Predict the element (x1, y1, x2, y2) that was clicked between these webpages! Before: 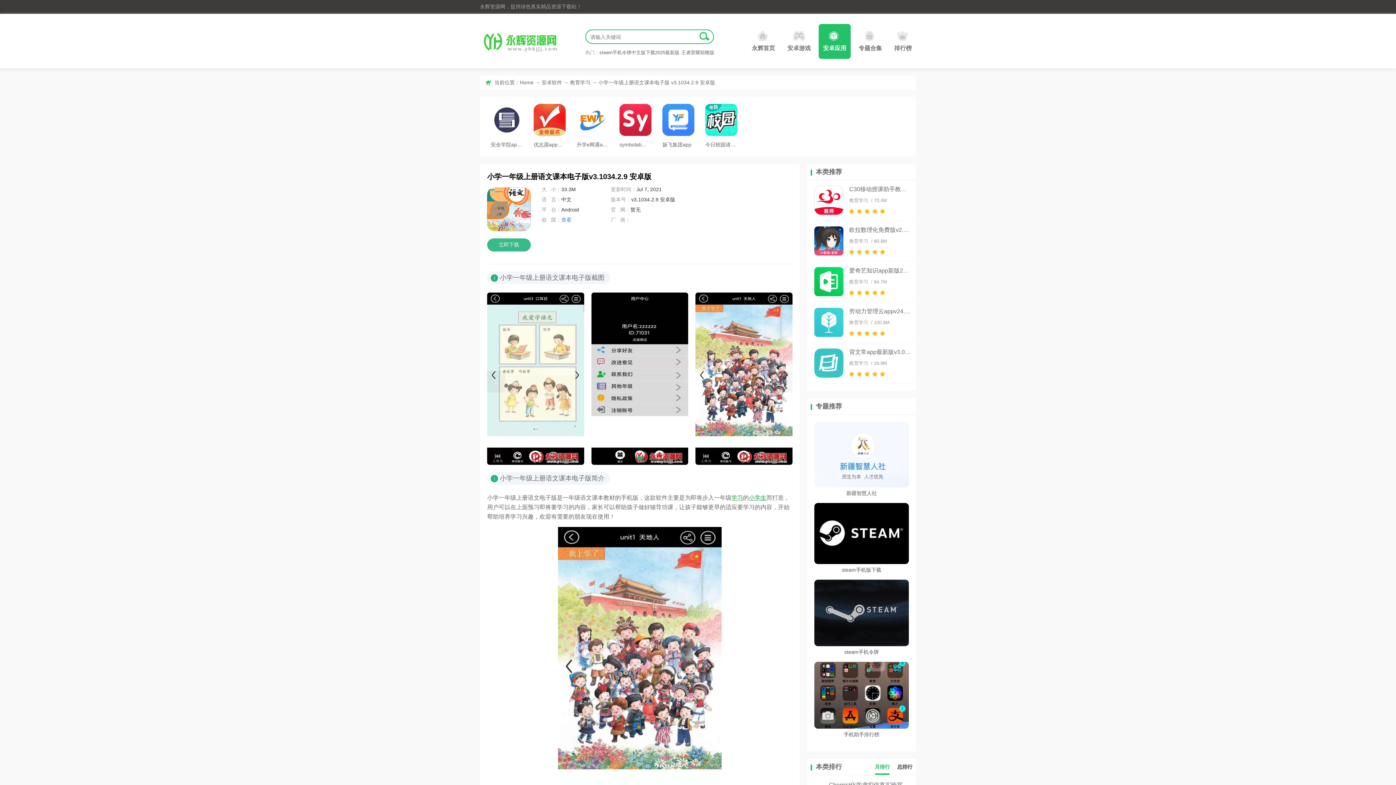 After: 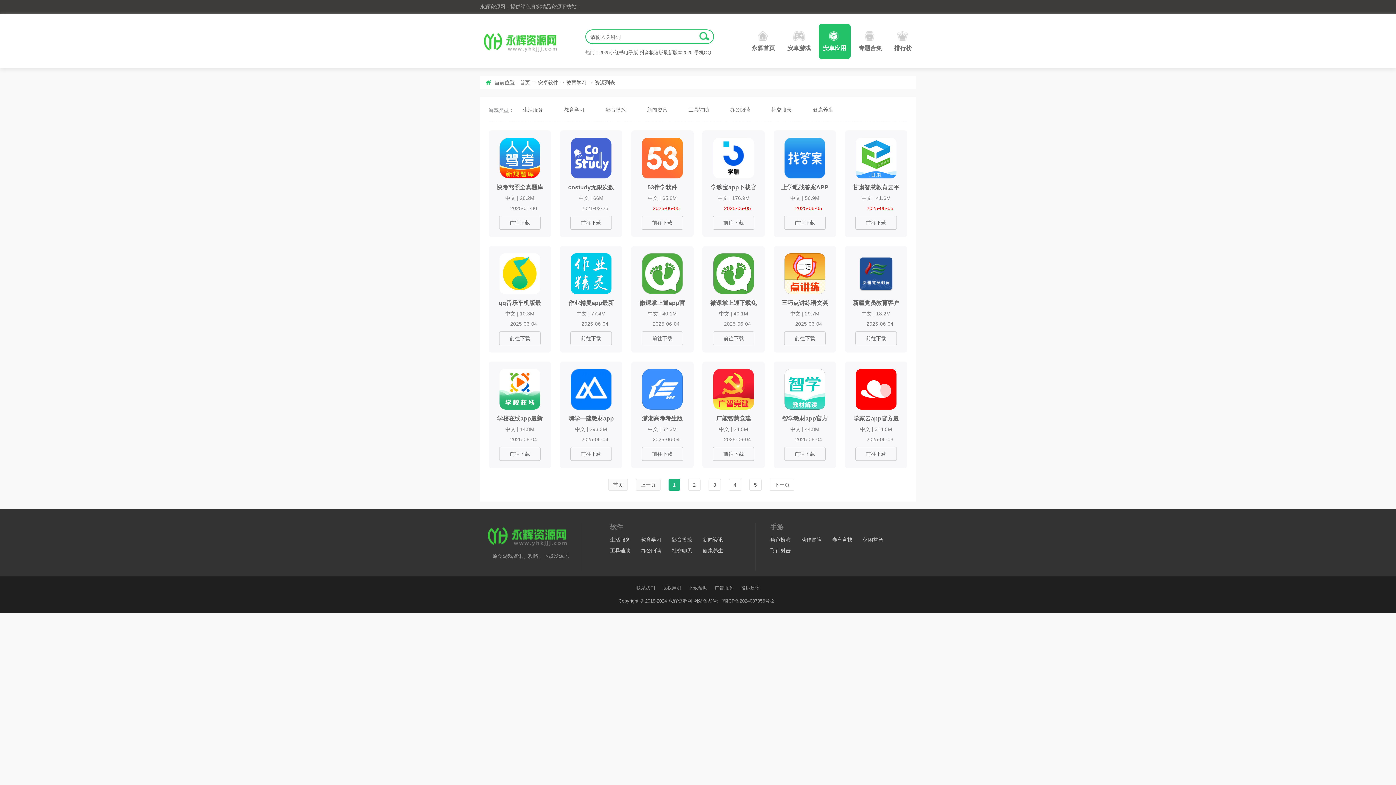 Action: bbox: (849, 278, 868, 285) label: 教育学习